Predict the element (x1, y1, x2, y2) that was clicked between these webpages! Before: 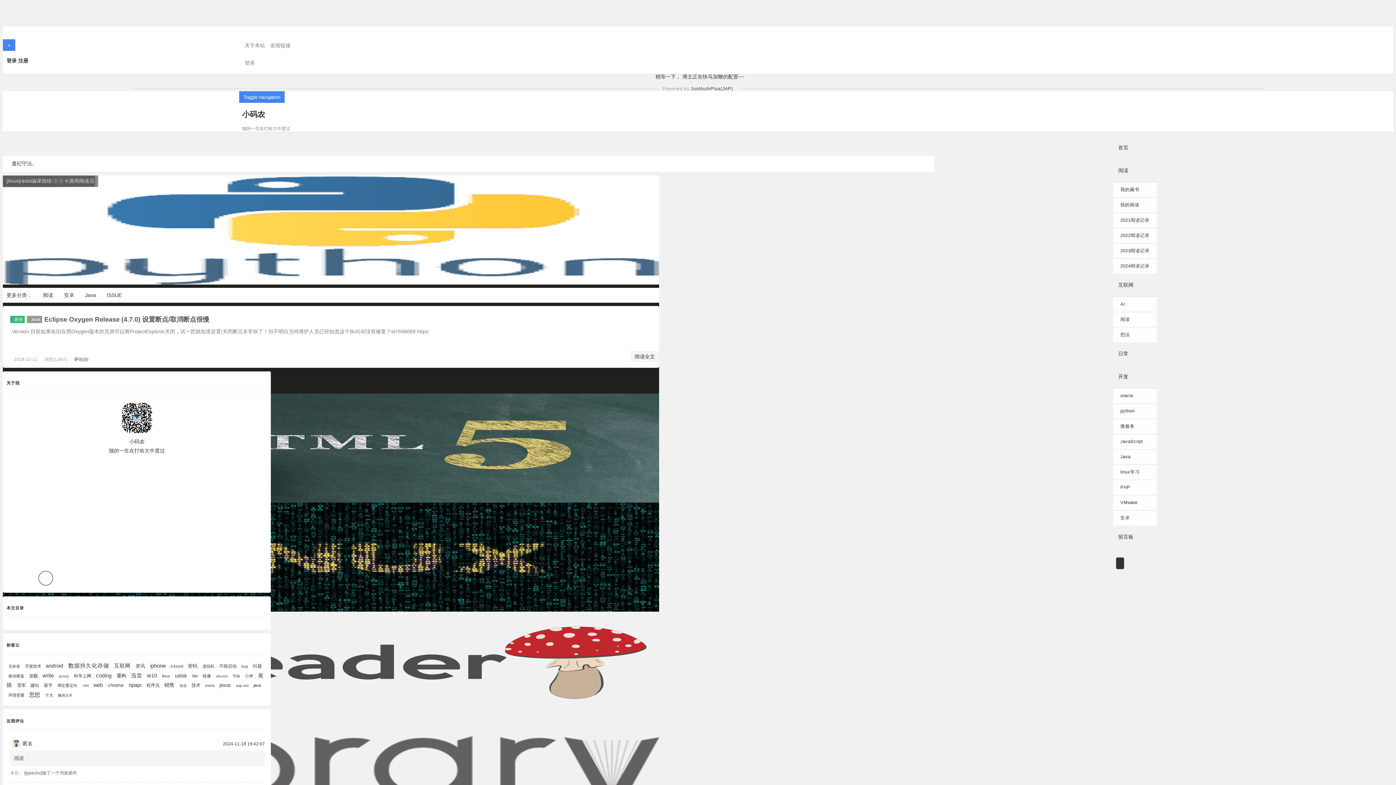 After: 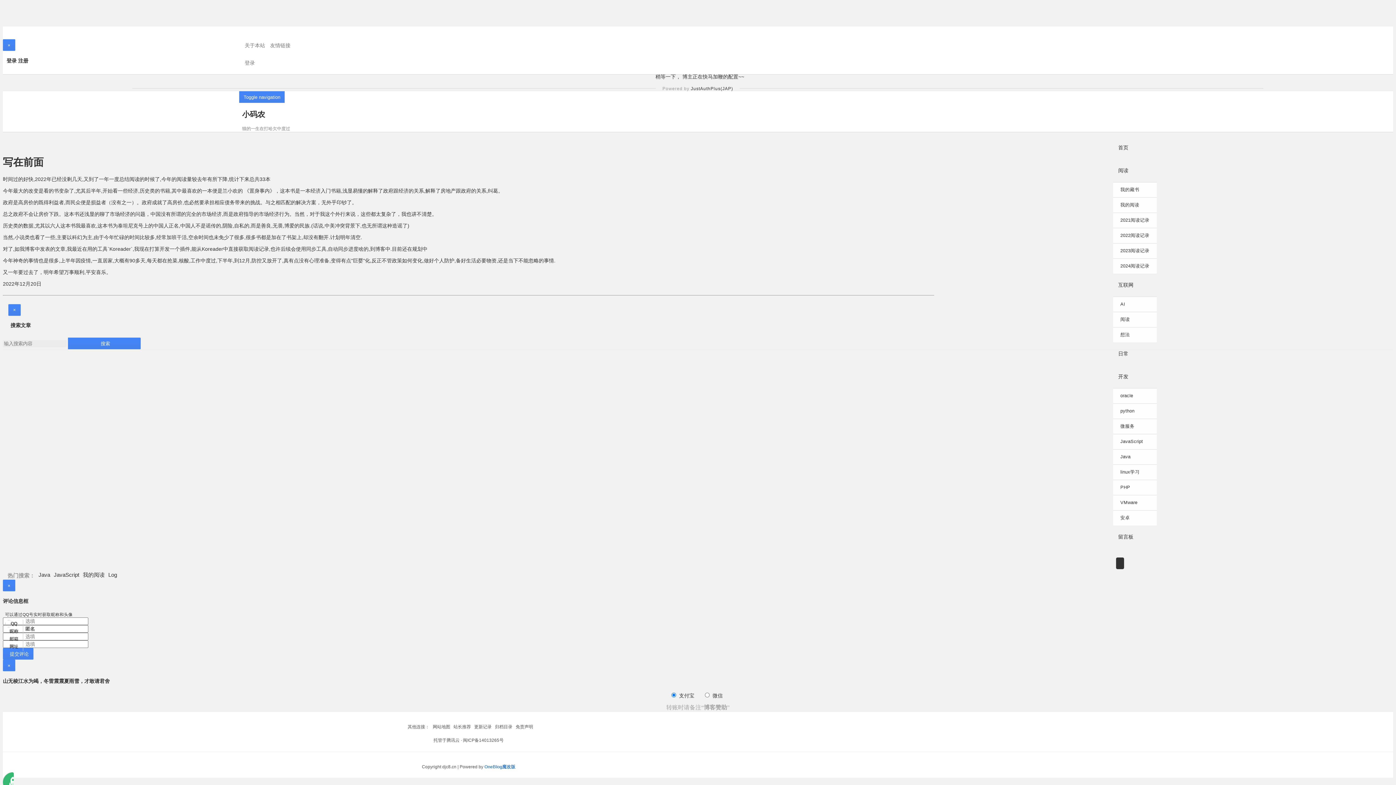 Action: bbox: (1113, 228, 1157, 243) label: 2022阅读记录